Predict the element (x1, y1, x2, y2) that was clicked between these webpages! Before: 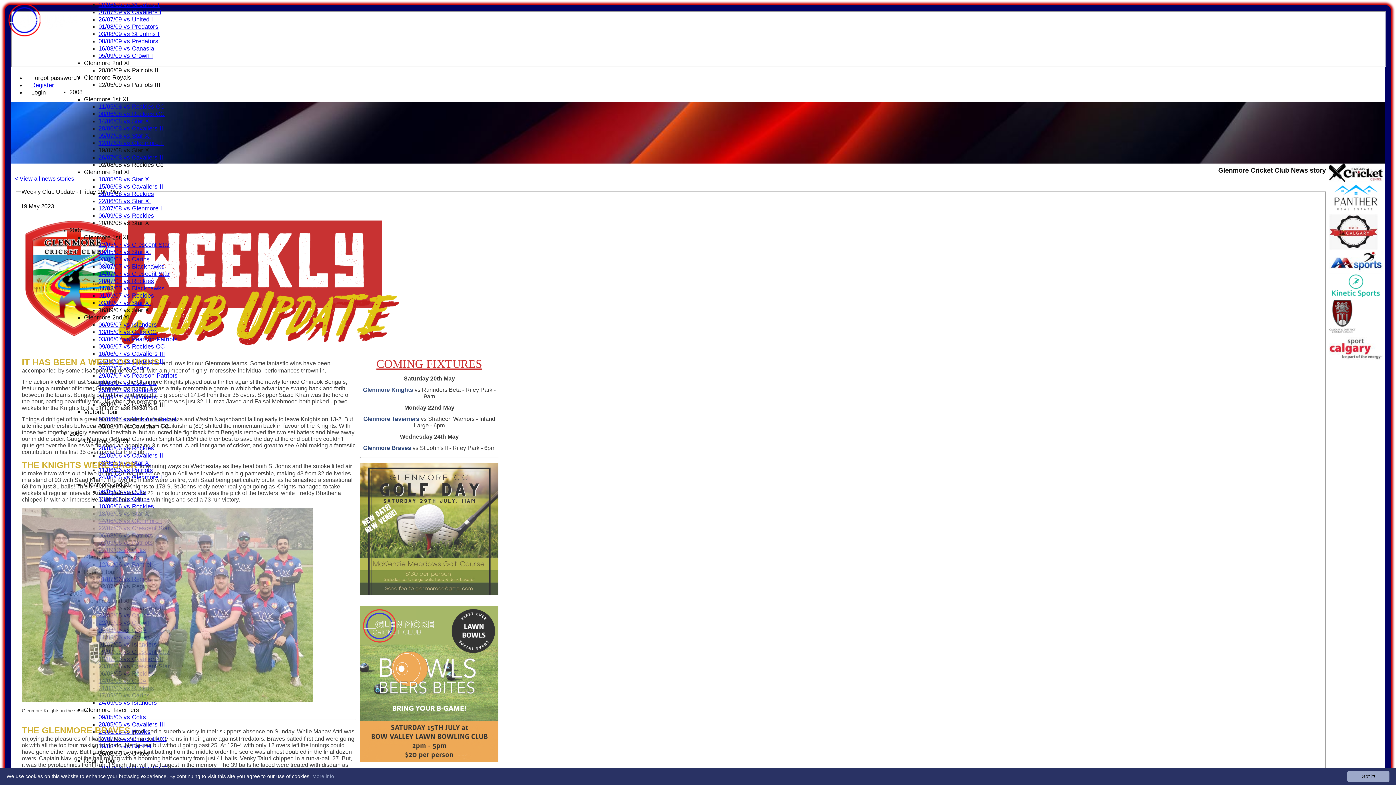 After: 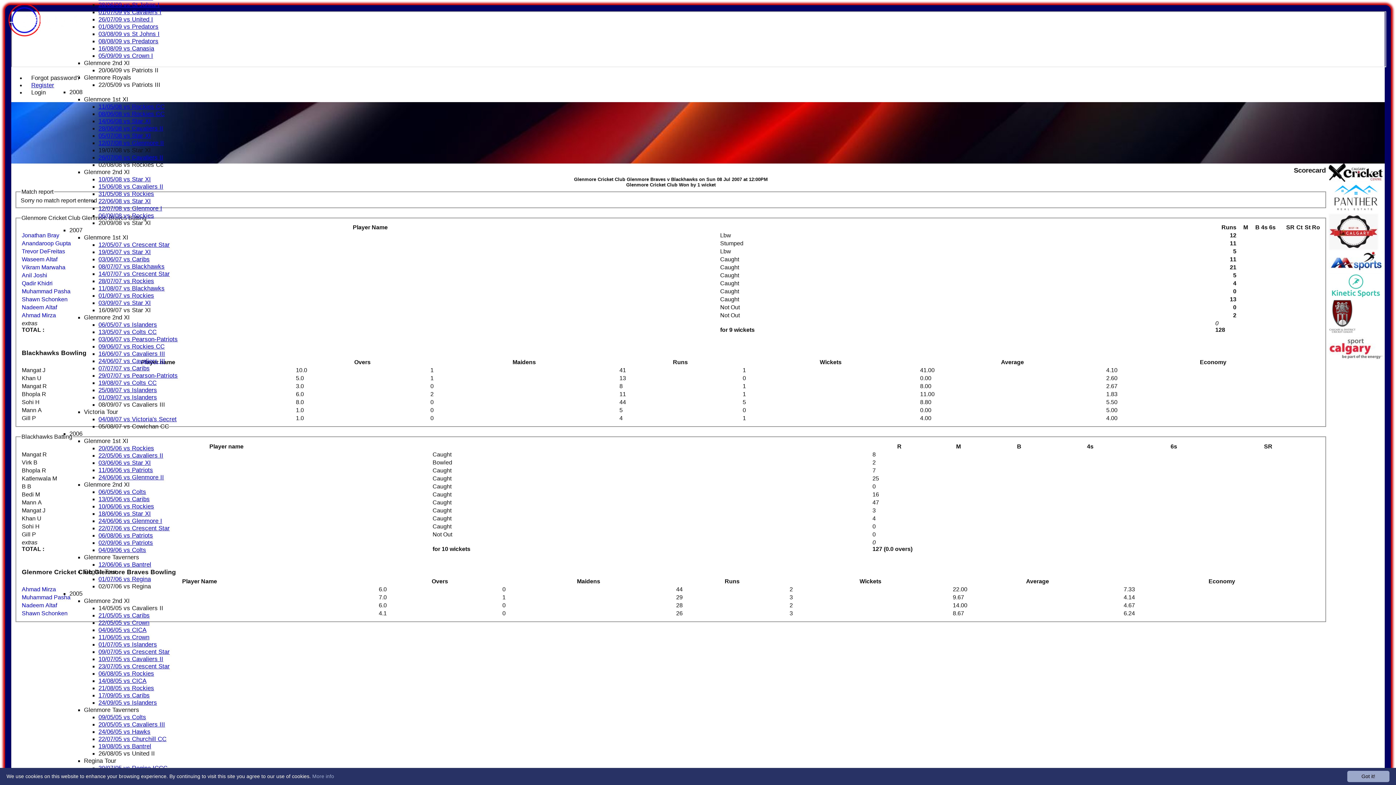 Action: label: 08/07/07 vs Blackhawks bbox: (98, 263, 164, 270)